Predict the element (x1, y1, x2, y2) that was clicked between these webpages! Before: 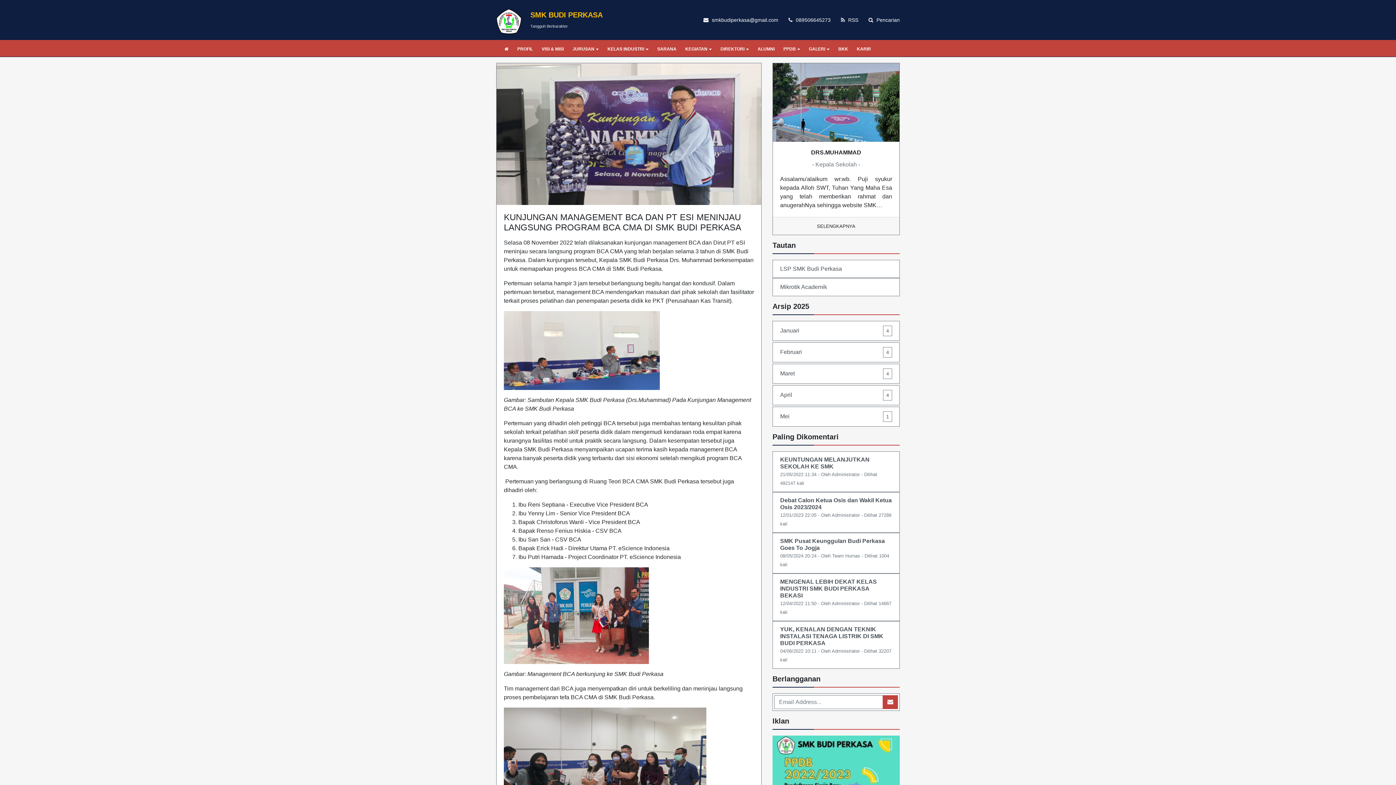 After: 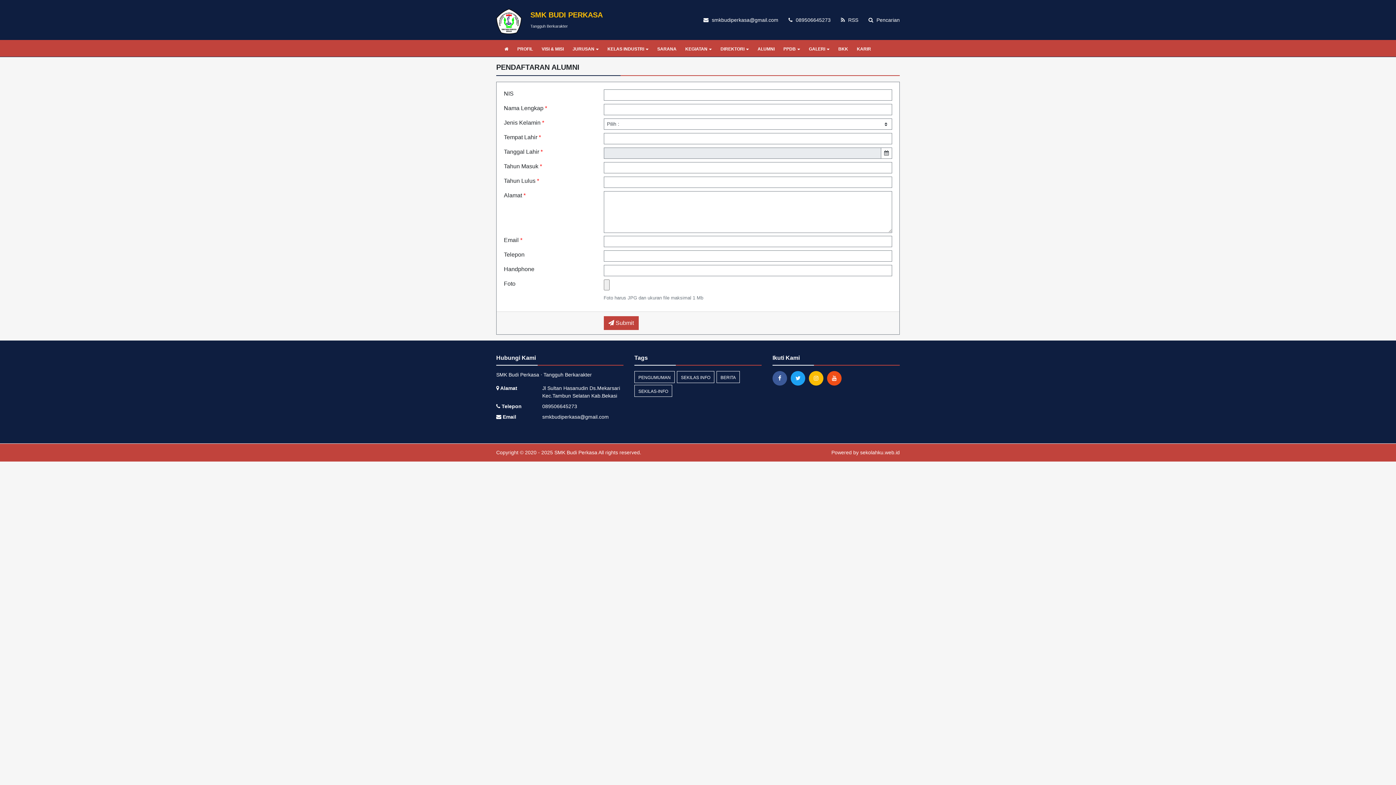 Action: label: ALUMNI bbox: (753, 41, 779, 56)